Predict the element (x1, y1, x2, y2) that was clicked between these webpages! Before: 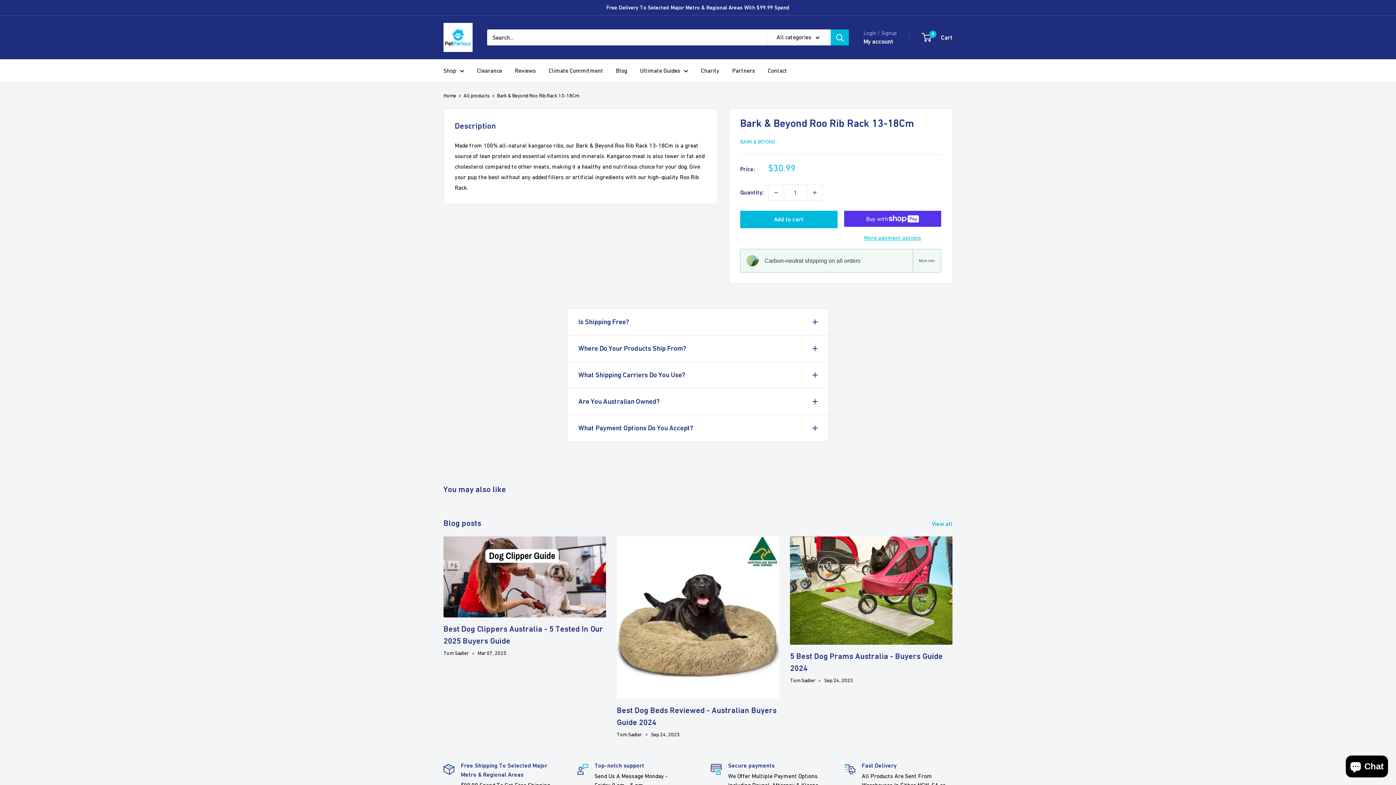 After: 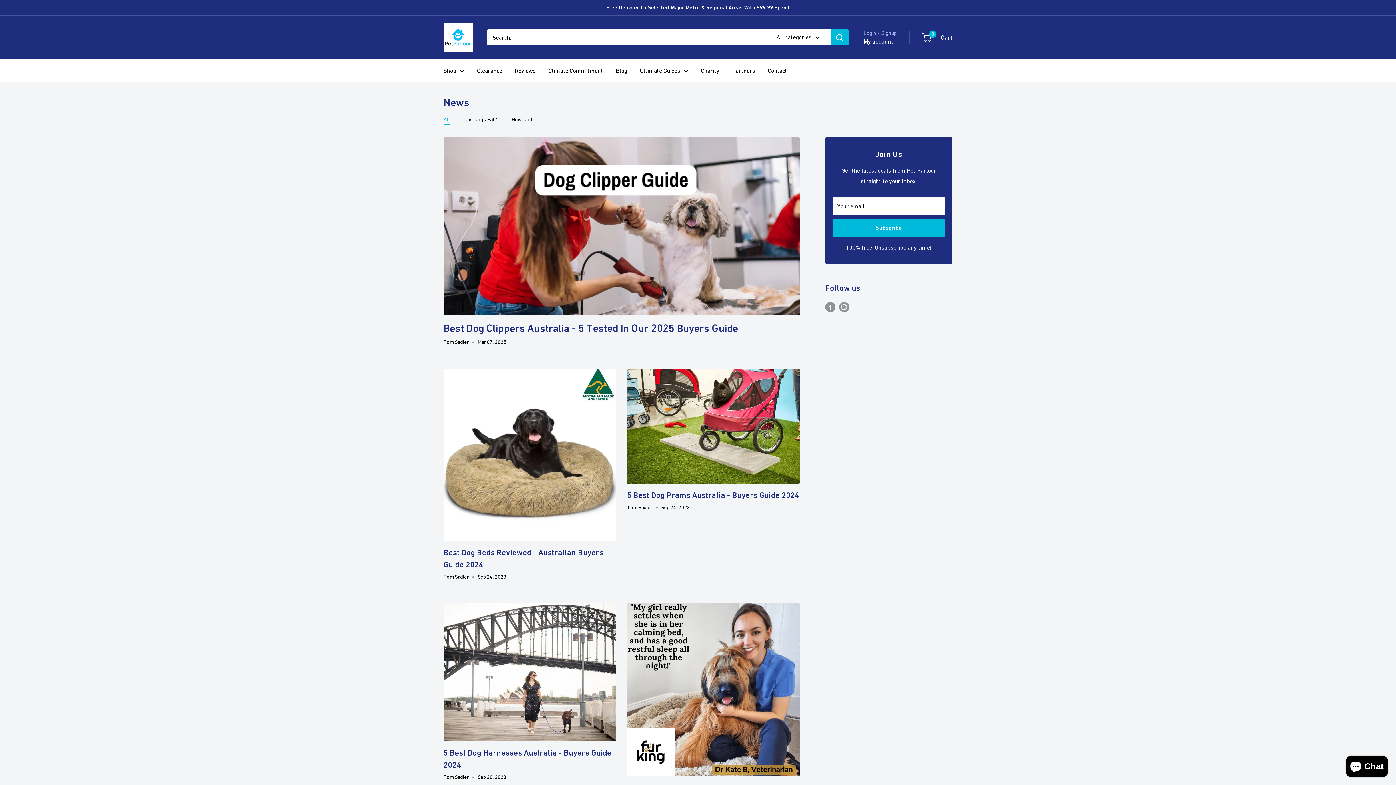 Action: label: Blog bbox: (616, 65, 627, 76)